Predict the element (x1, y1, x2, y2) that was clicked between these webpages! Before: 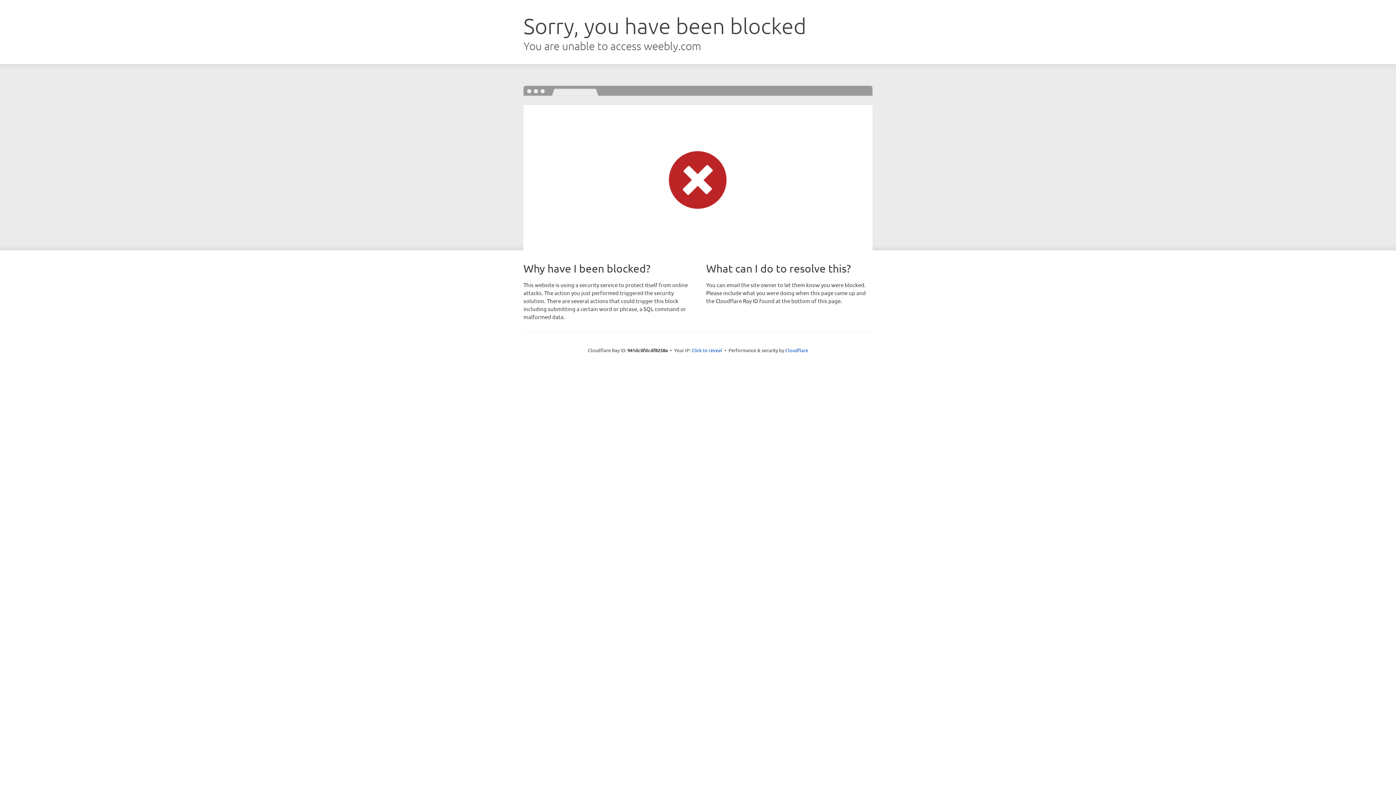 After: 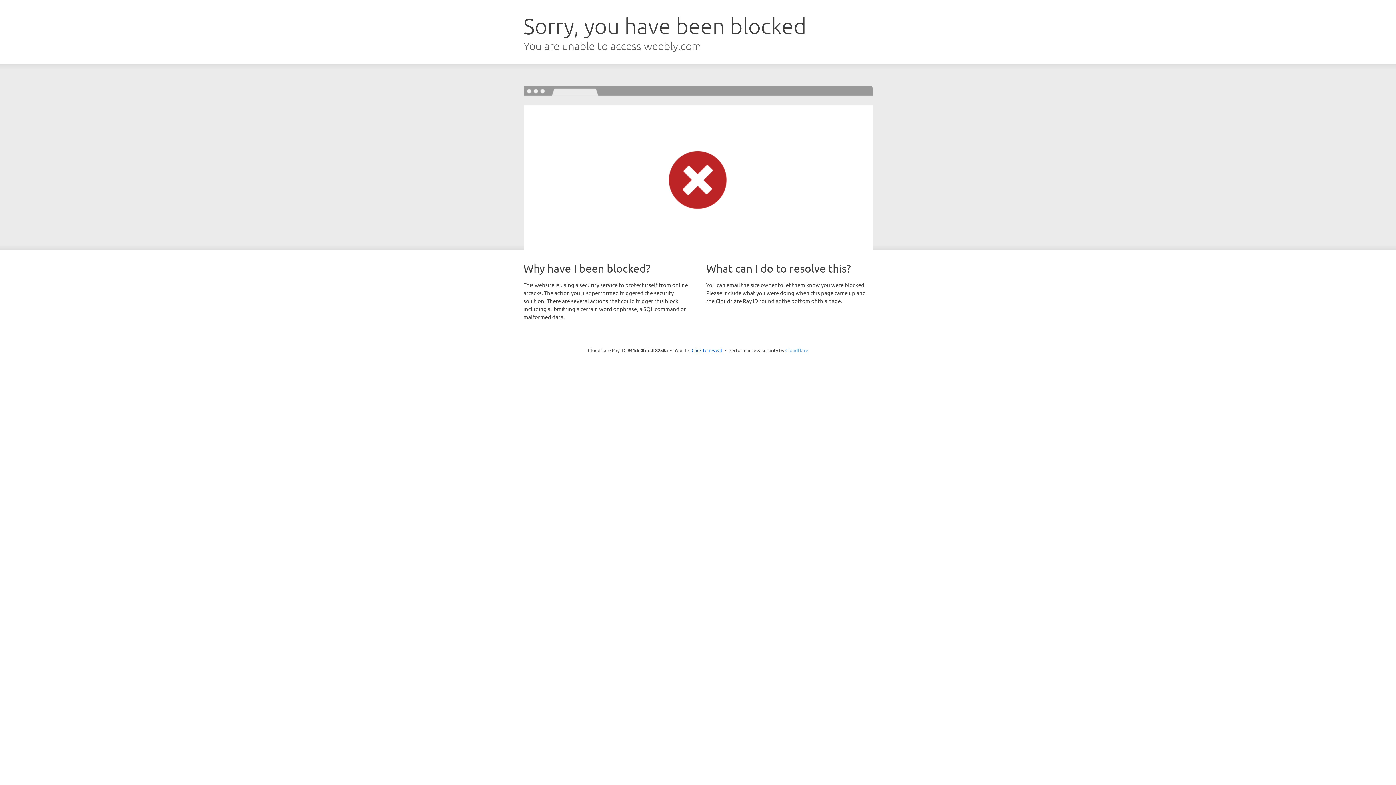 Action: label: Cloudflare bbox: (785, 347, 808, 353)